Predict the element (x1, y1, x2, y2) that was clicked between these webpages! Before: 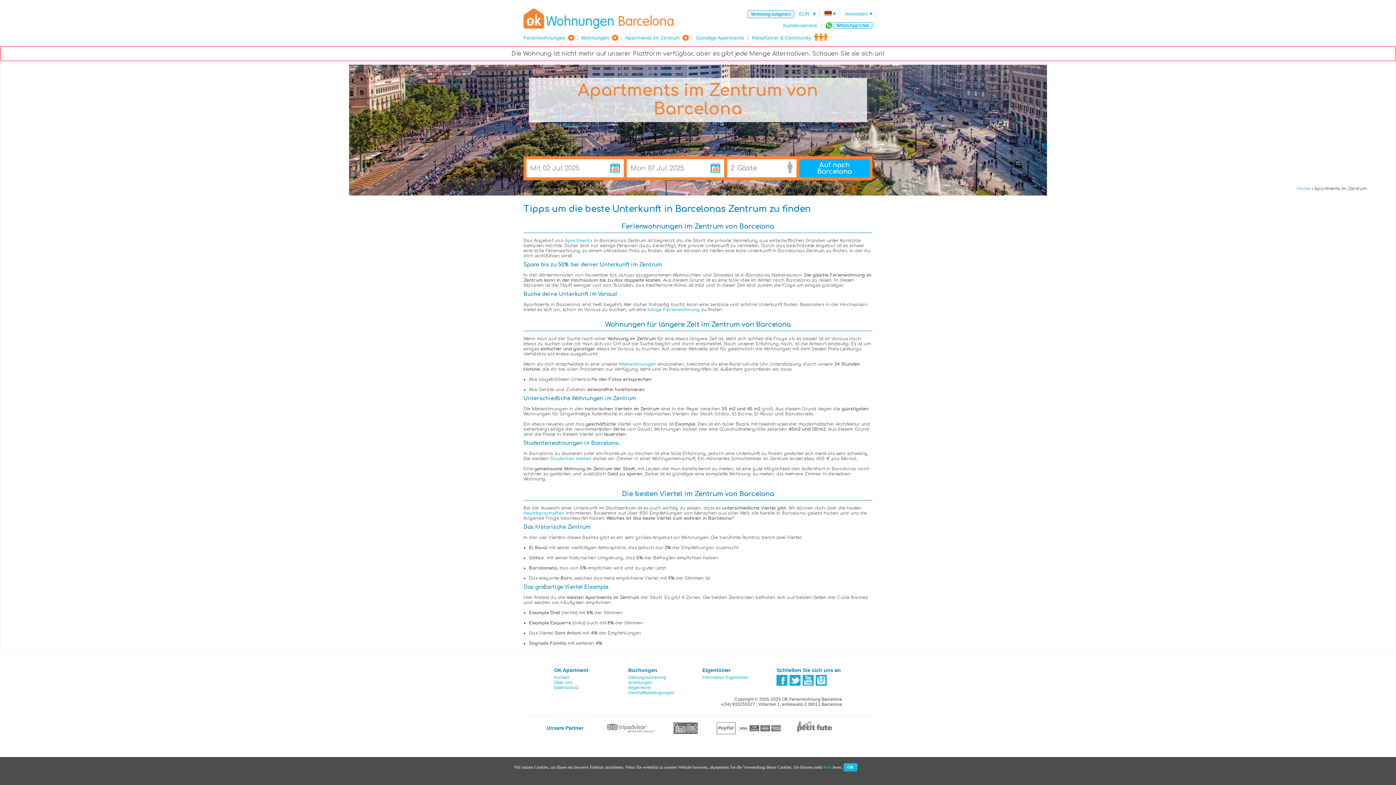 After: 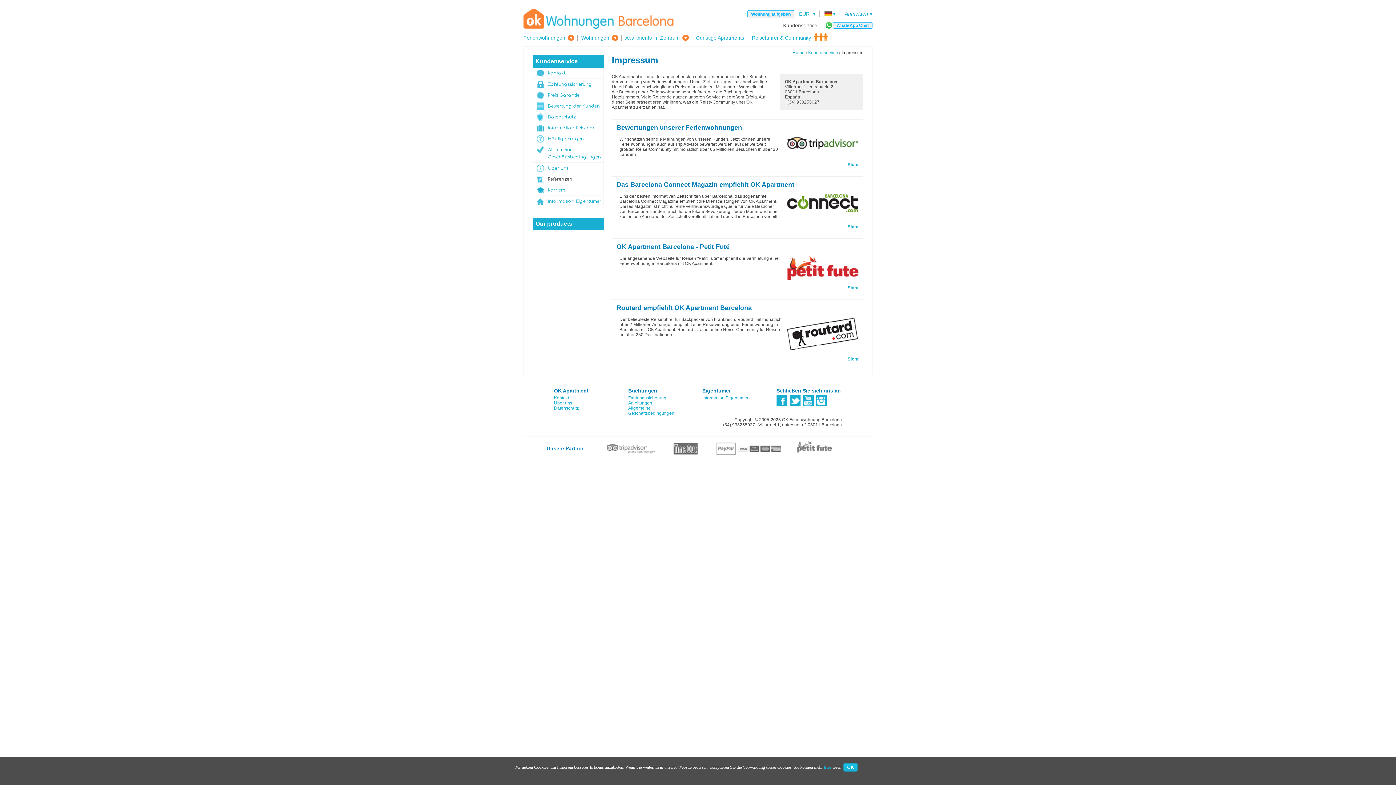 Action: bbox: (601, 732, 849, 737)